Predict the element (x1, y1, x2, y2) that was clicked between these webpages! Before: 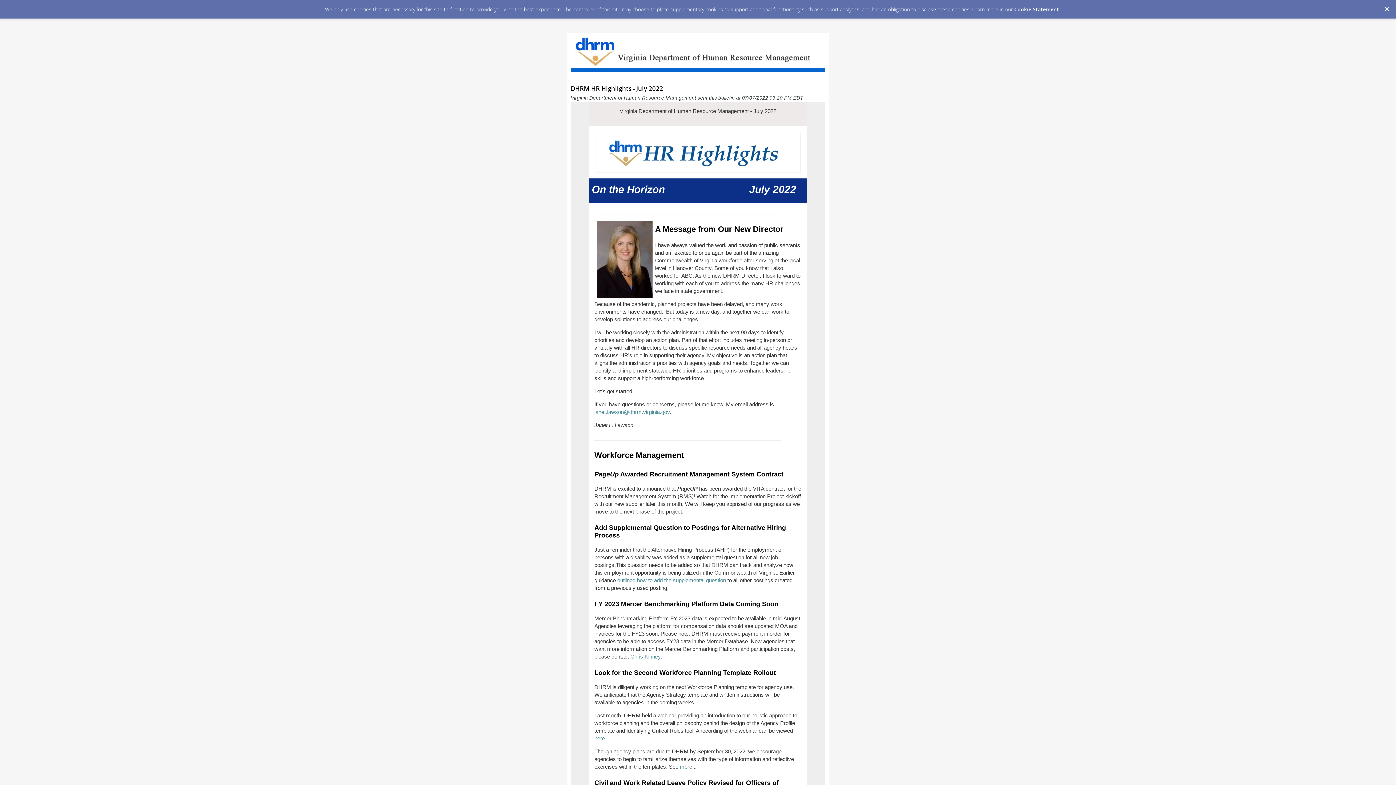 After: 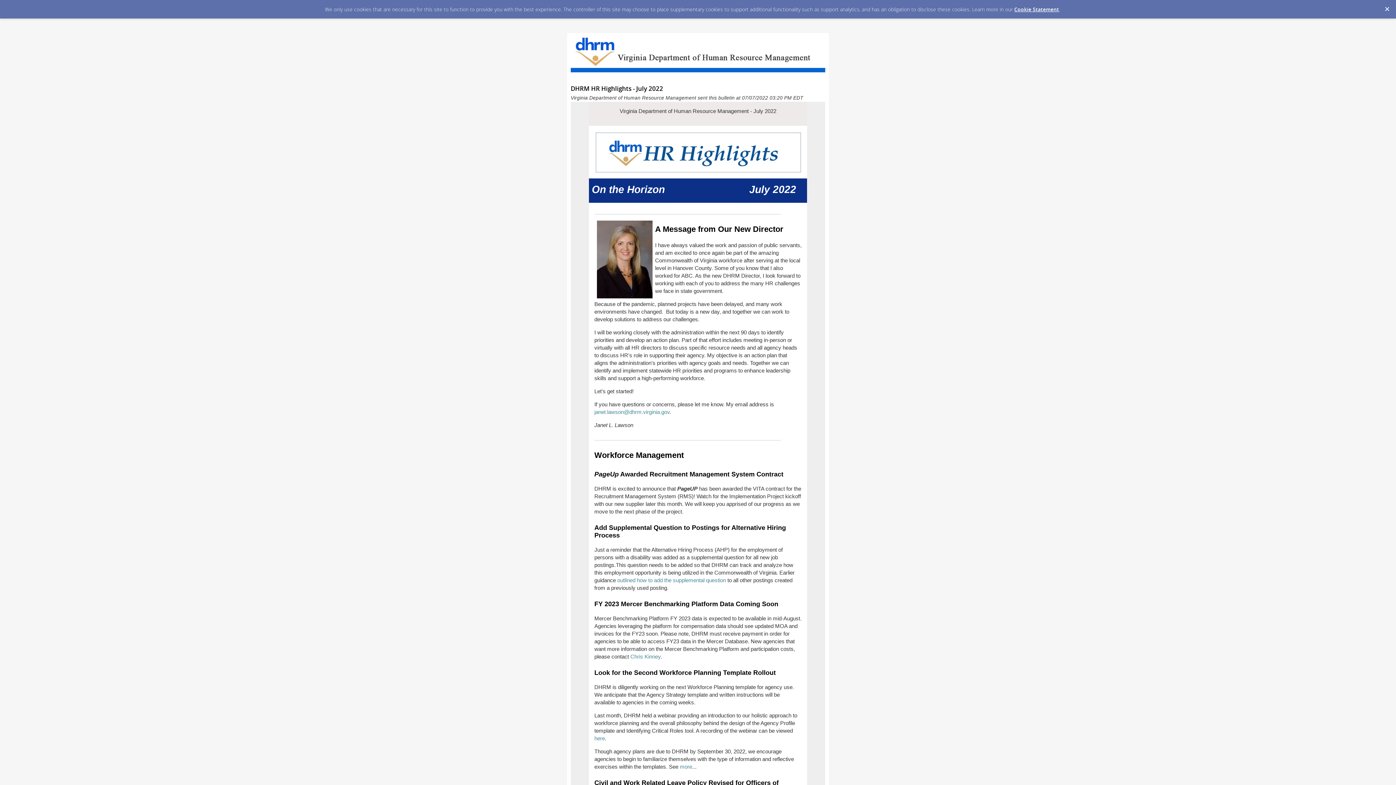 Action: bbox: (1014, 5, 1059, 12) label: Cookie Statement